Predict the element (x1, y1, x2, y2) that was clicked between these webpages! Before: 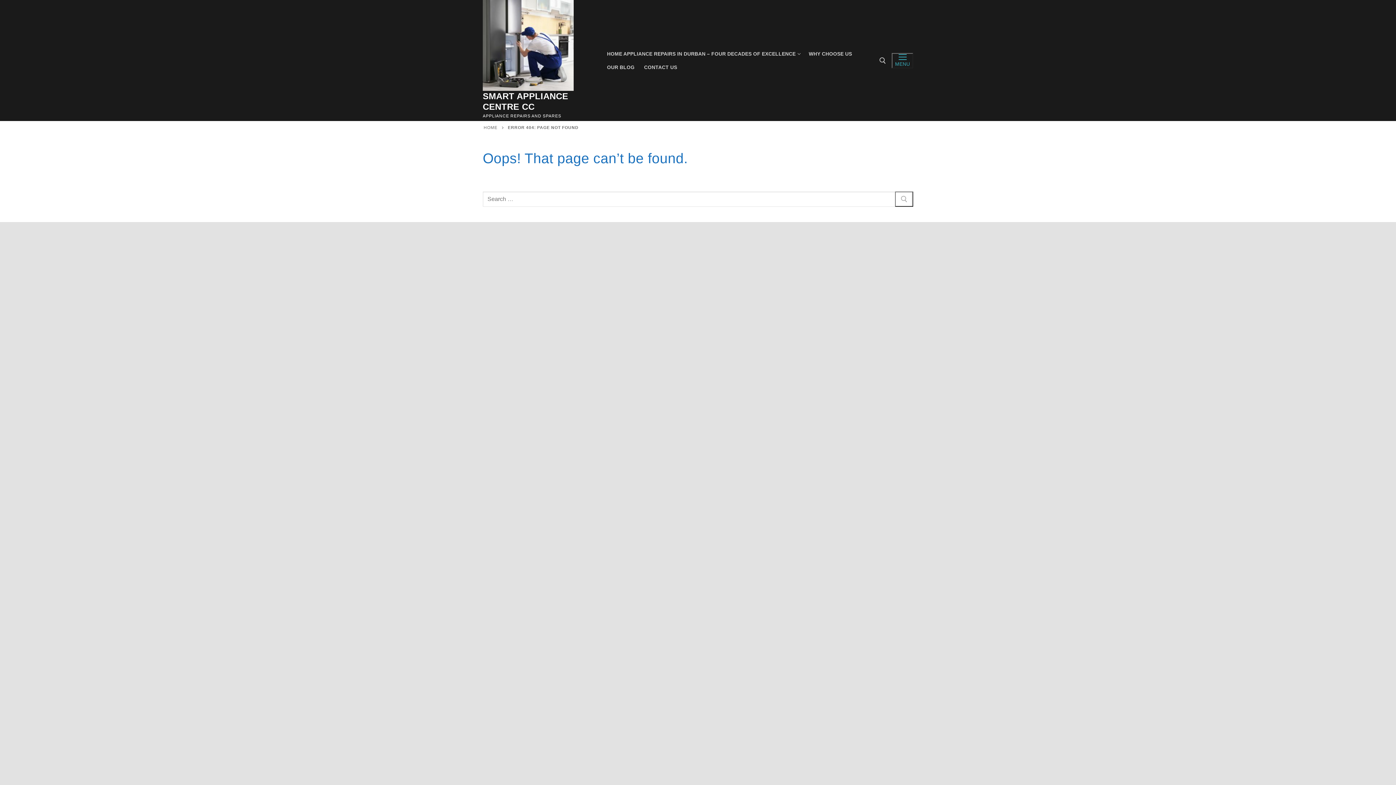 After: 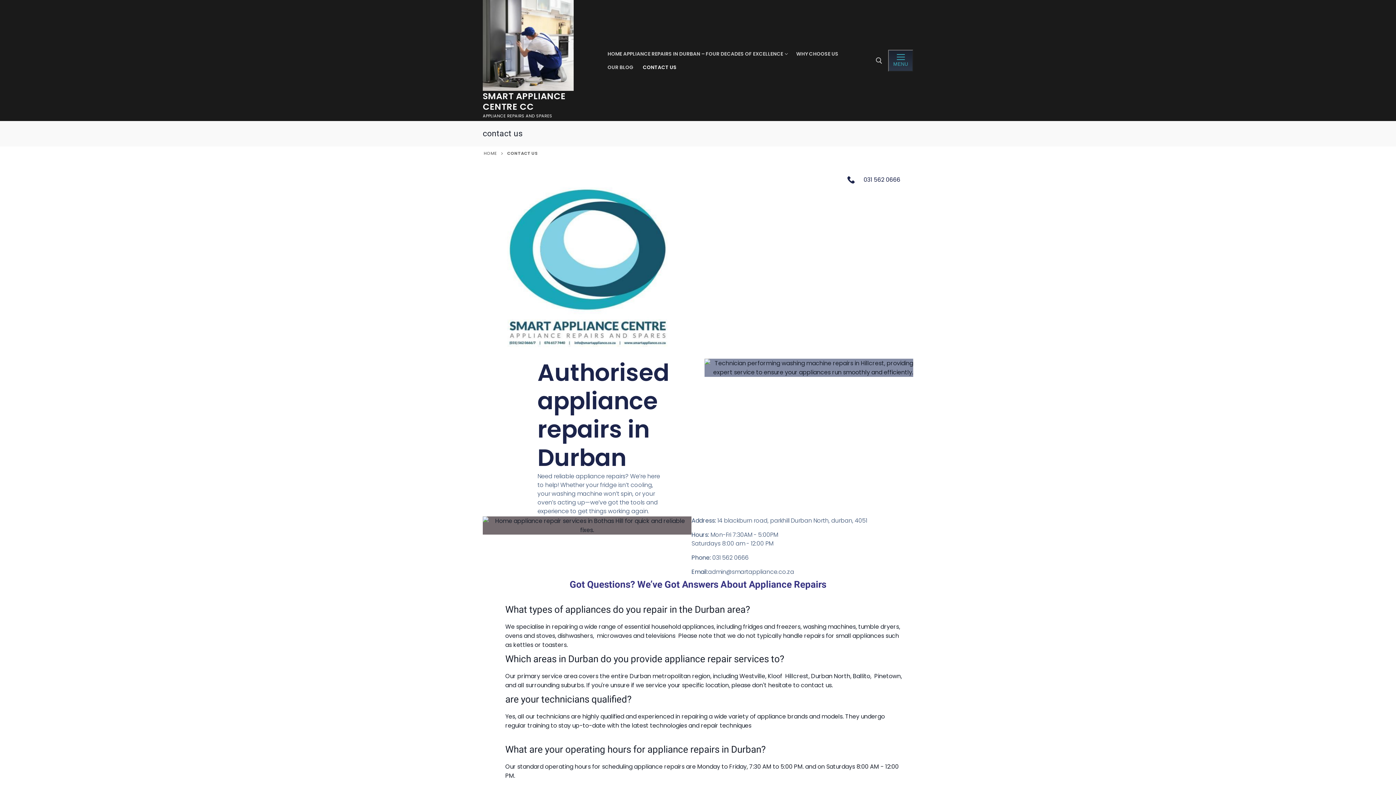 Action: label: CONTACT US bbox: (639, 60, 682, 74)